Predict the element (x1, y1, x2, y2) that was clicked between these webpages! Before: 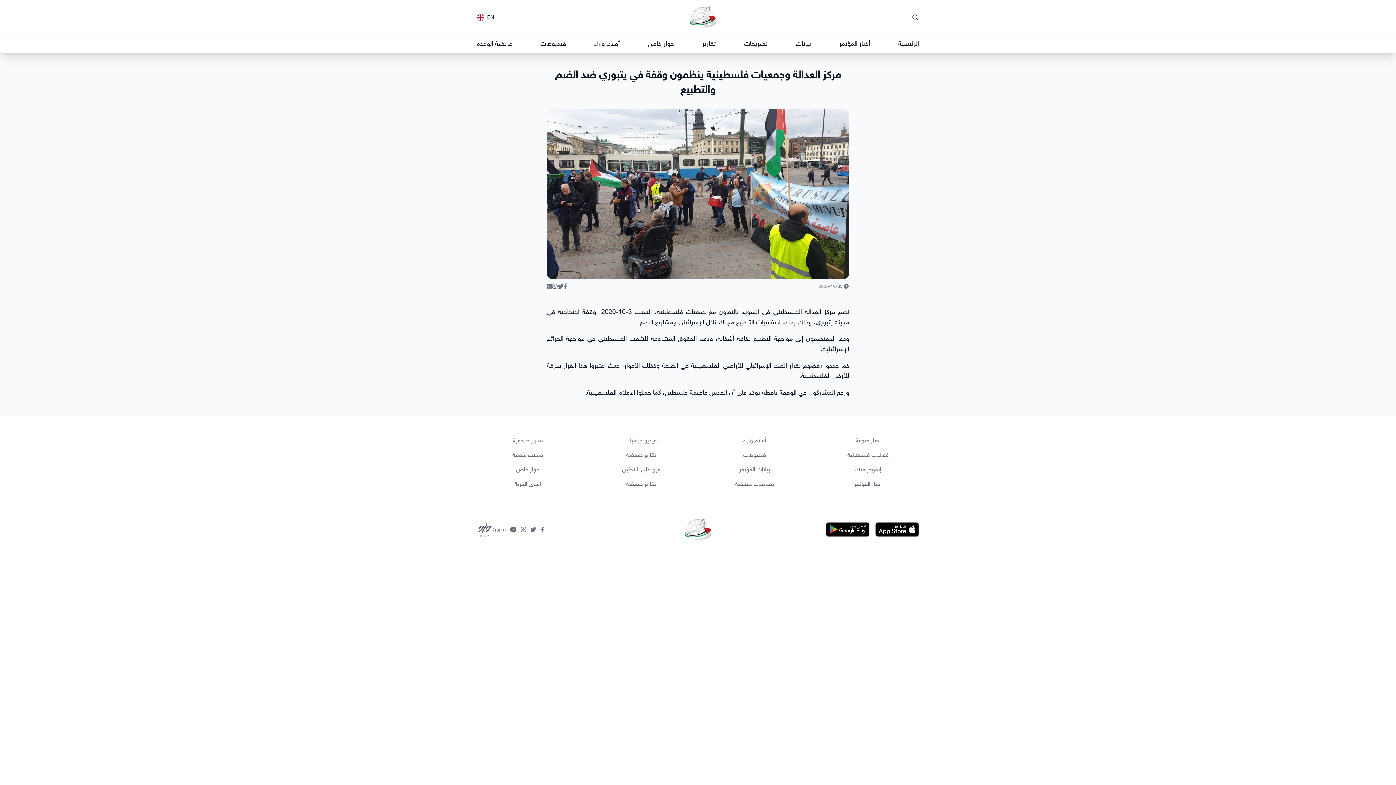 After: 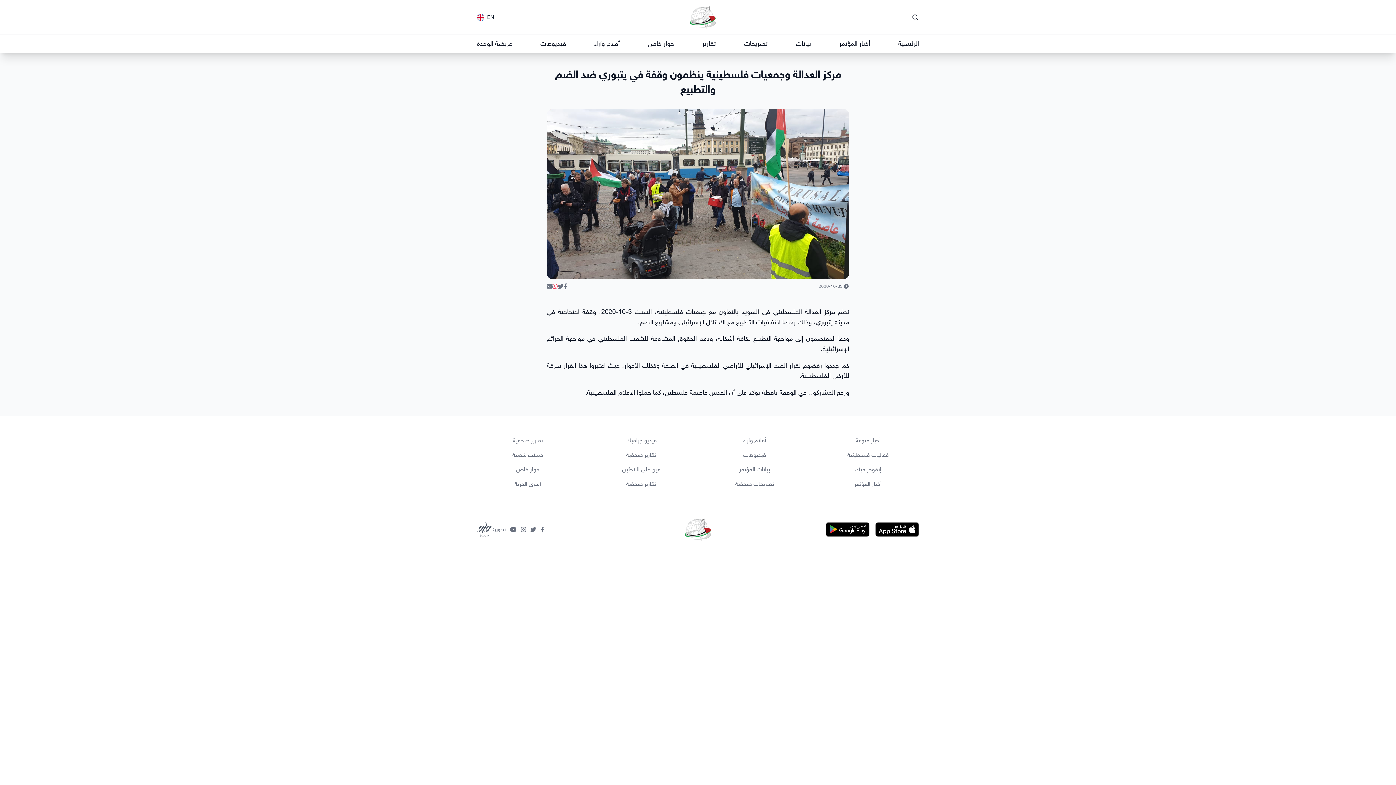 Action: bbox: (552, 283, 557, 289)